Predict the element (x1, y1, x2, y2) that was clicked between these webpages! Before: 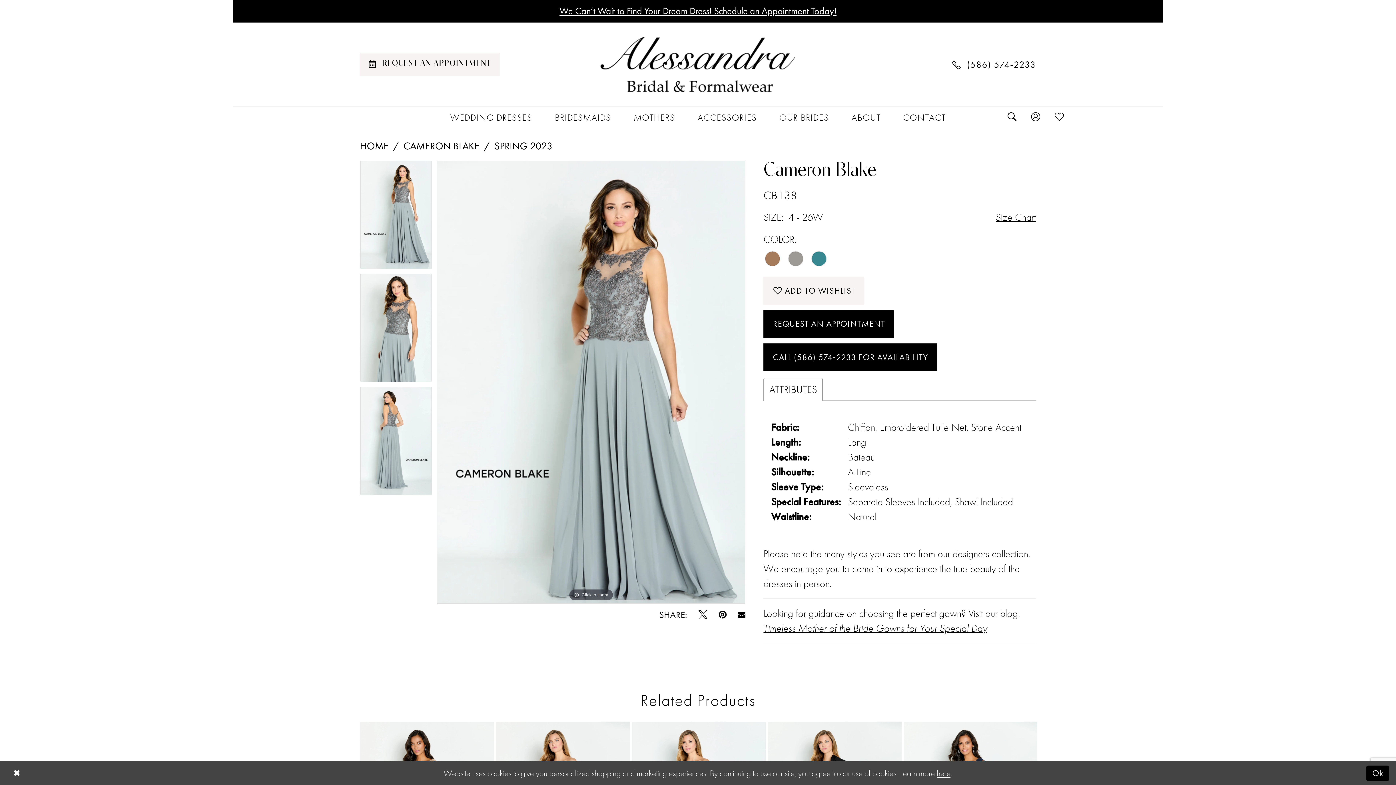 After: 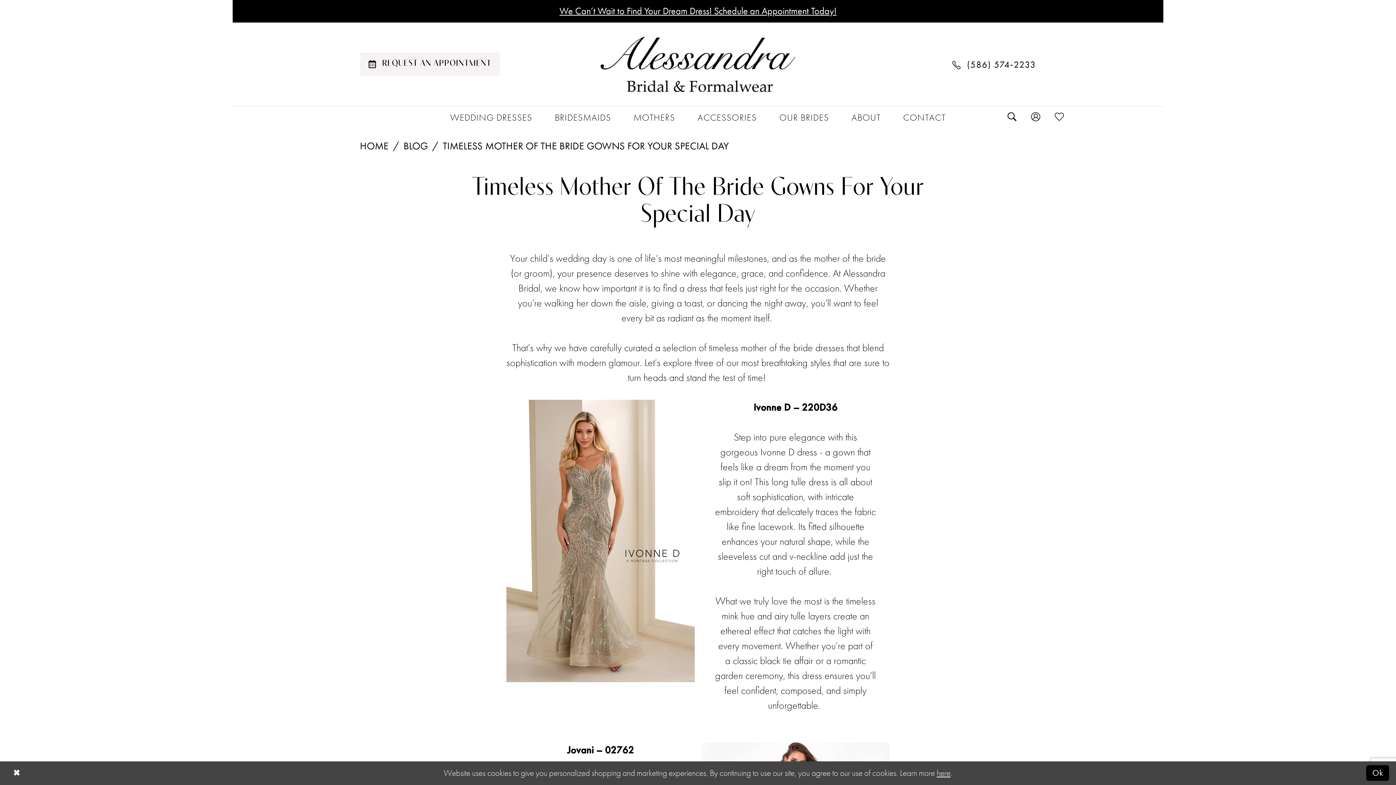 Action: label: Timeless Mother of the Bride Gowns for Your Special Day bbox: (763, 622, 987, 634)